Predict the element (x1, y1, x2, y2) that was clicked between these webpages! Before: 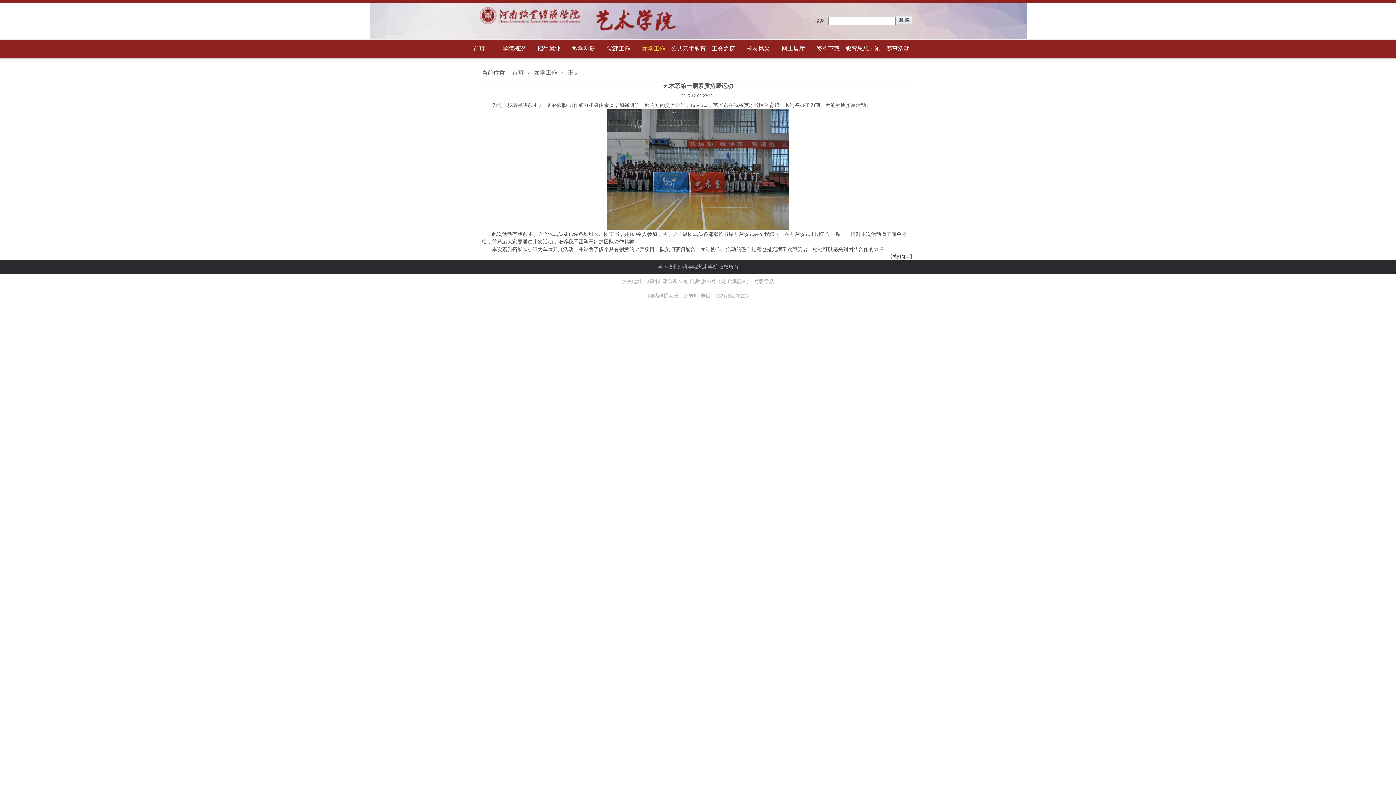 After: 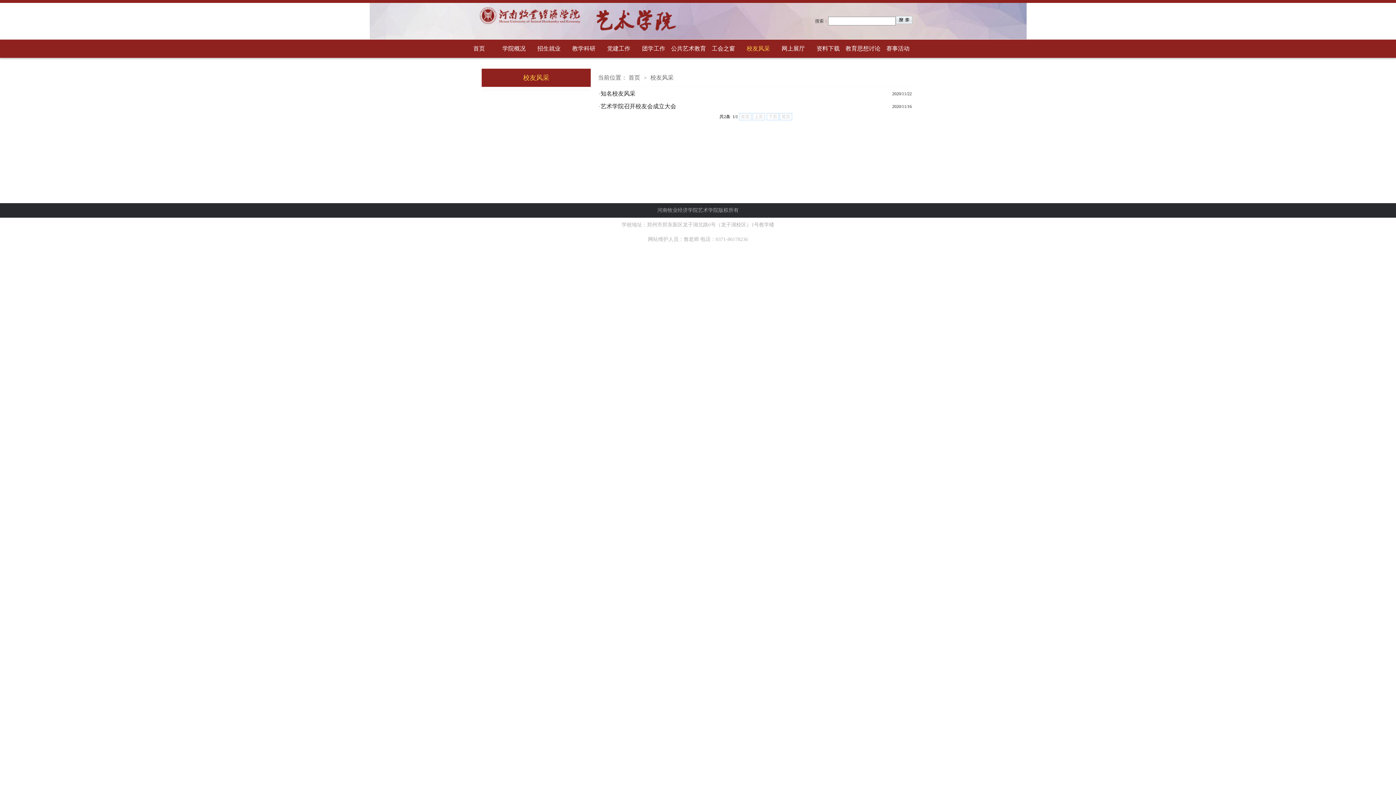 Action: label: 校友风采 bbox: (741, 44, 776, 52)